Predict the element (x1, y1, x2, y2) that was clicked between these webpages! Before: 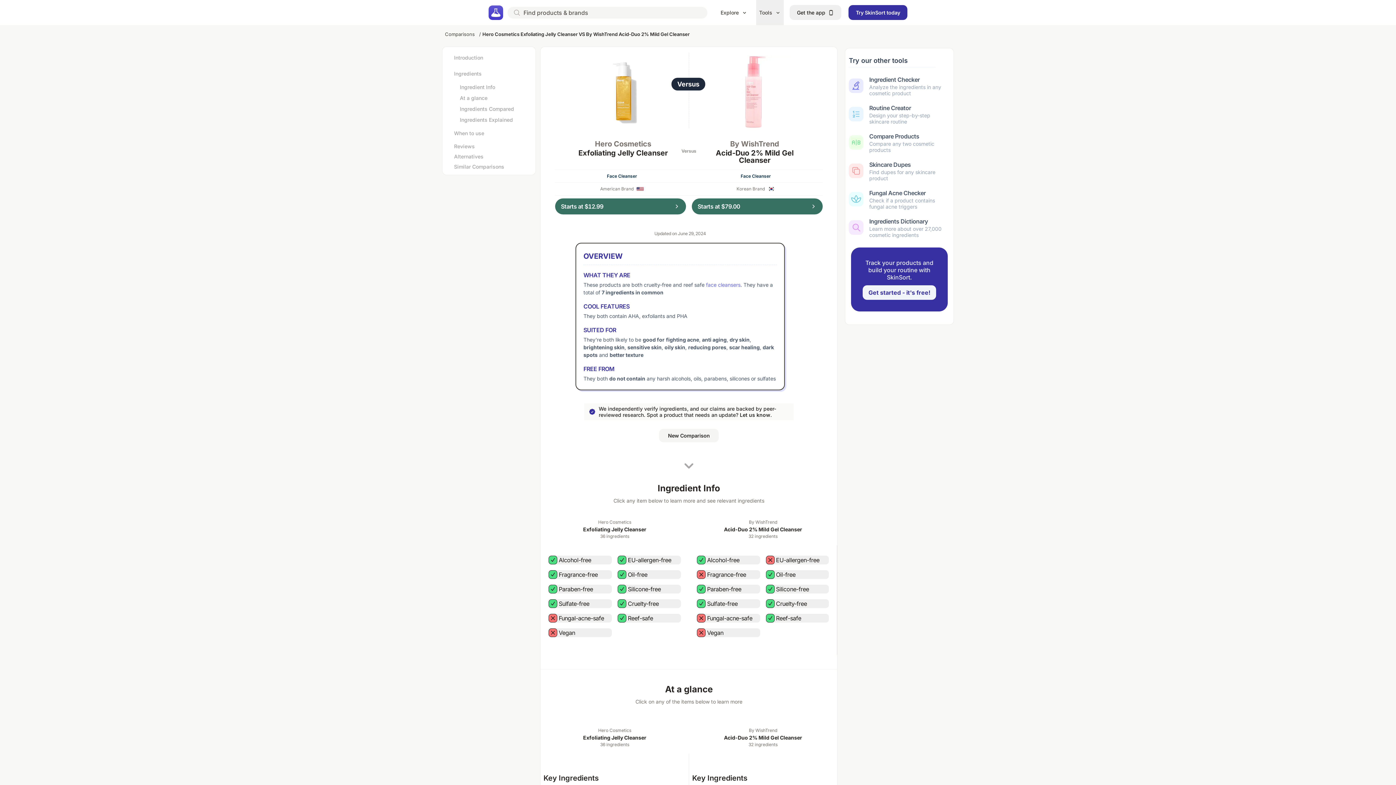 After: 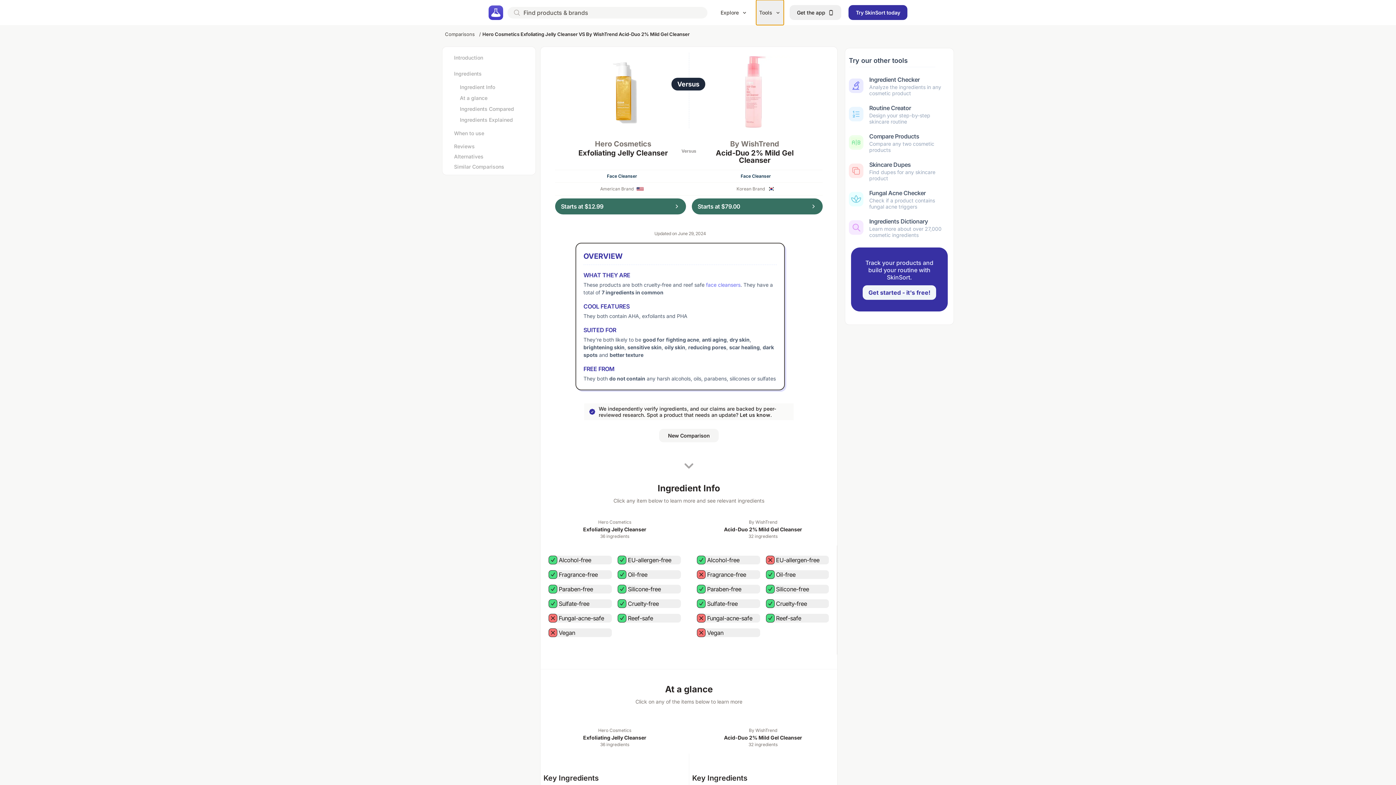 Action: label: Tools bbox: (756, 0, 784, 25)